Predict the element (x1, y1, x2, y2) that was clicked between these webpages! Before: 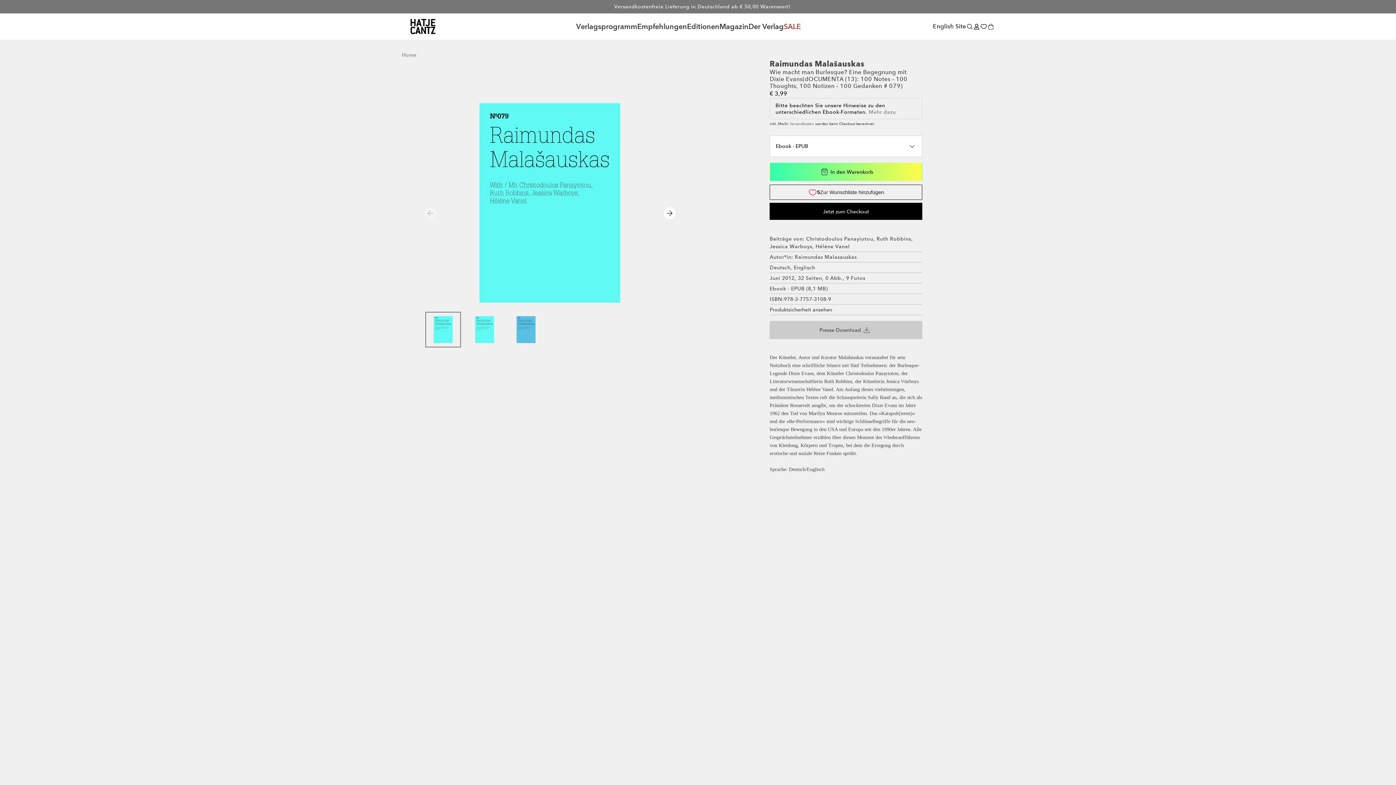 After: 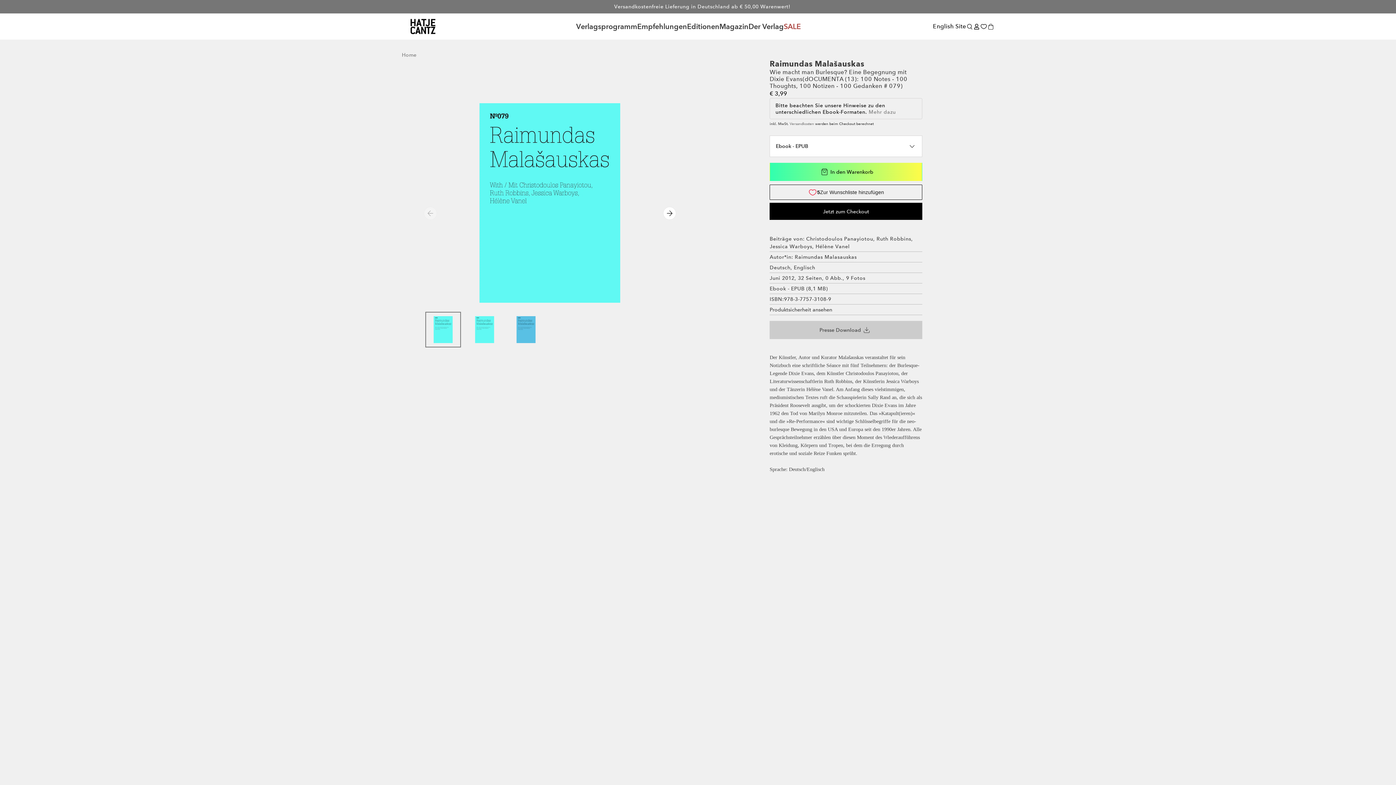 Action: label: Mehr dazu bbox: (868, 108, 896, 115)